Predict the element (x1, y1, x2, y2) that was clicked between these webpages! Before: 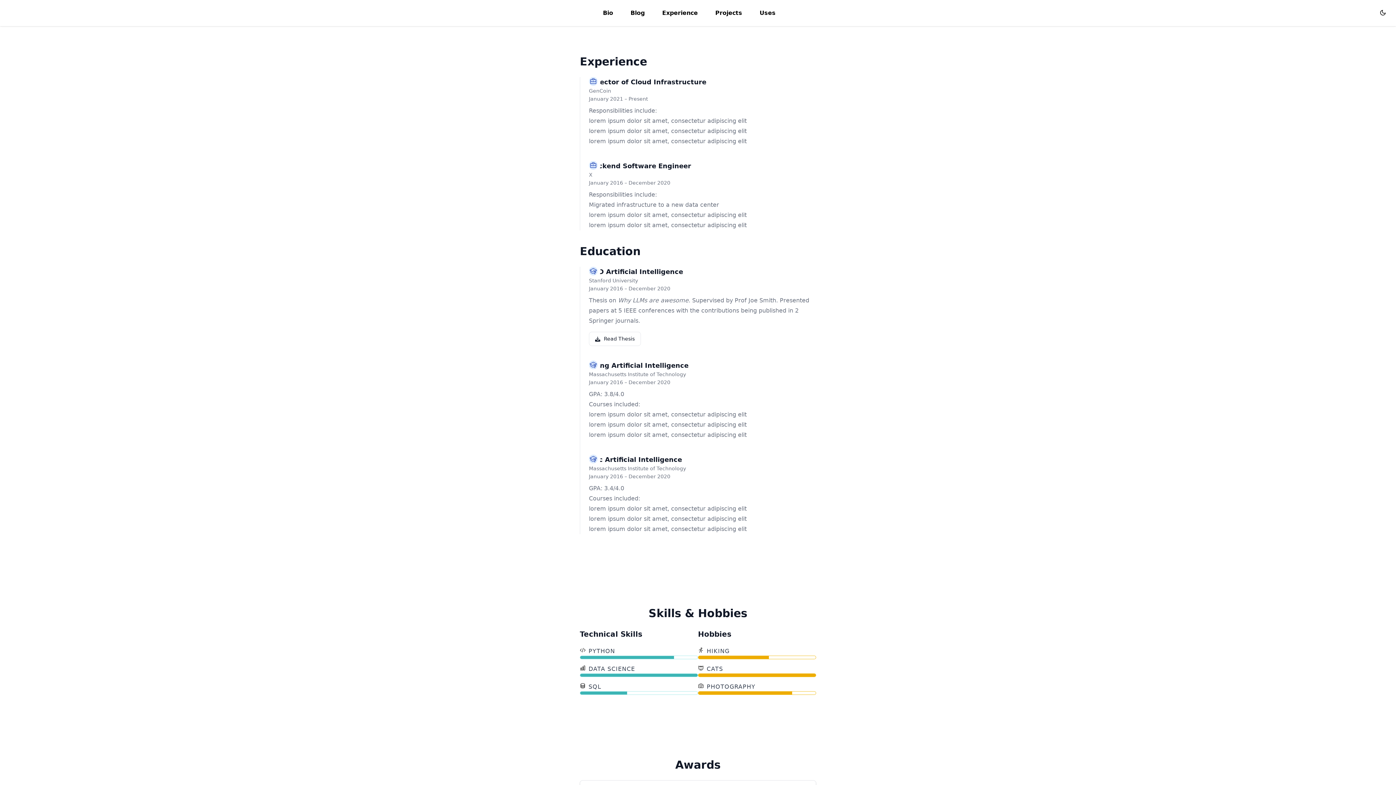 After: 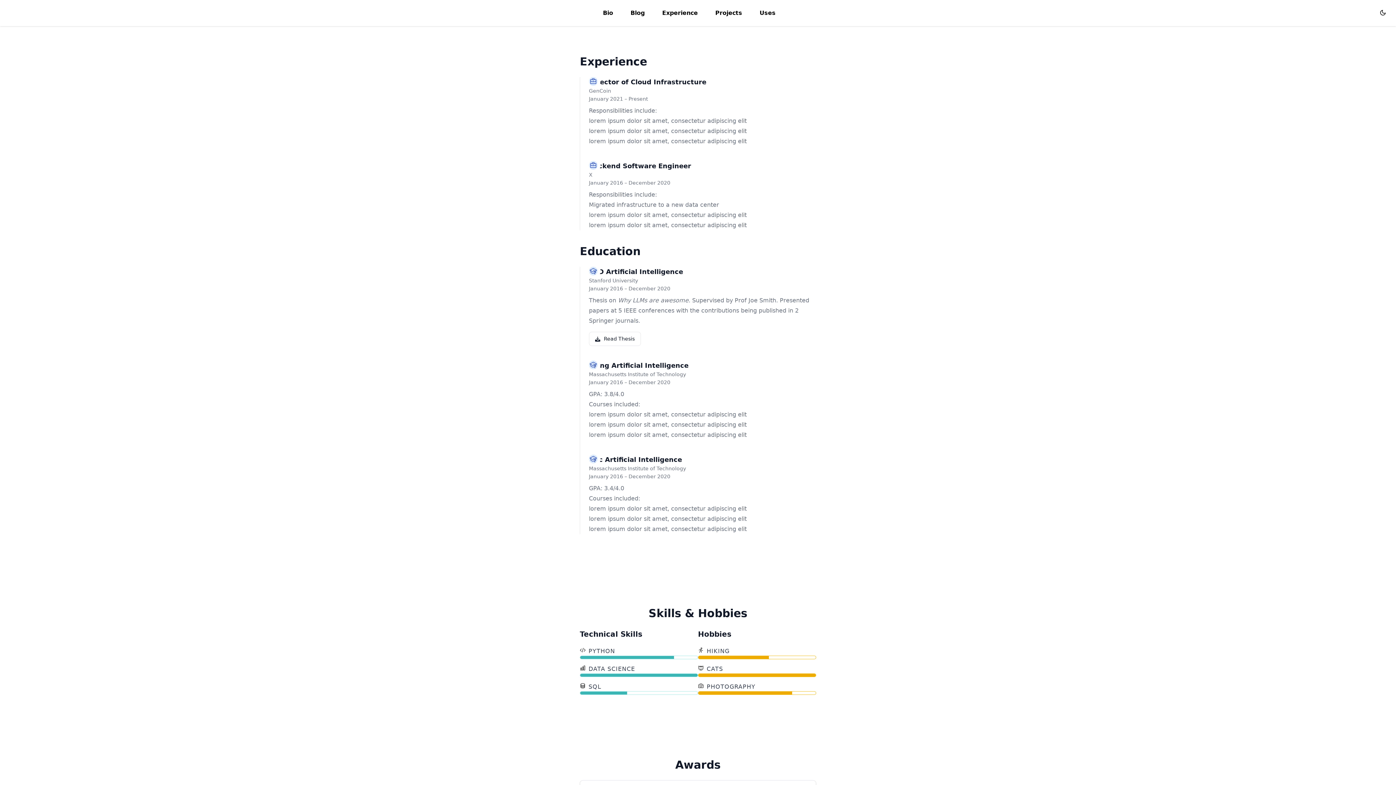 Action: bbox: (659, 4, 700, 21) label: Experience